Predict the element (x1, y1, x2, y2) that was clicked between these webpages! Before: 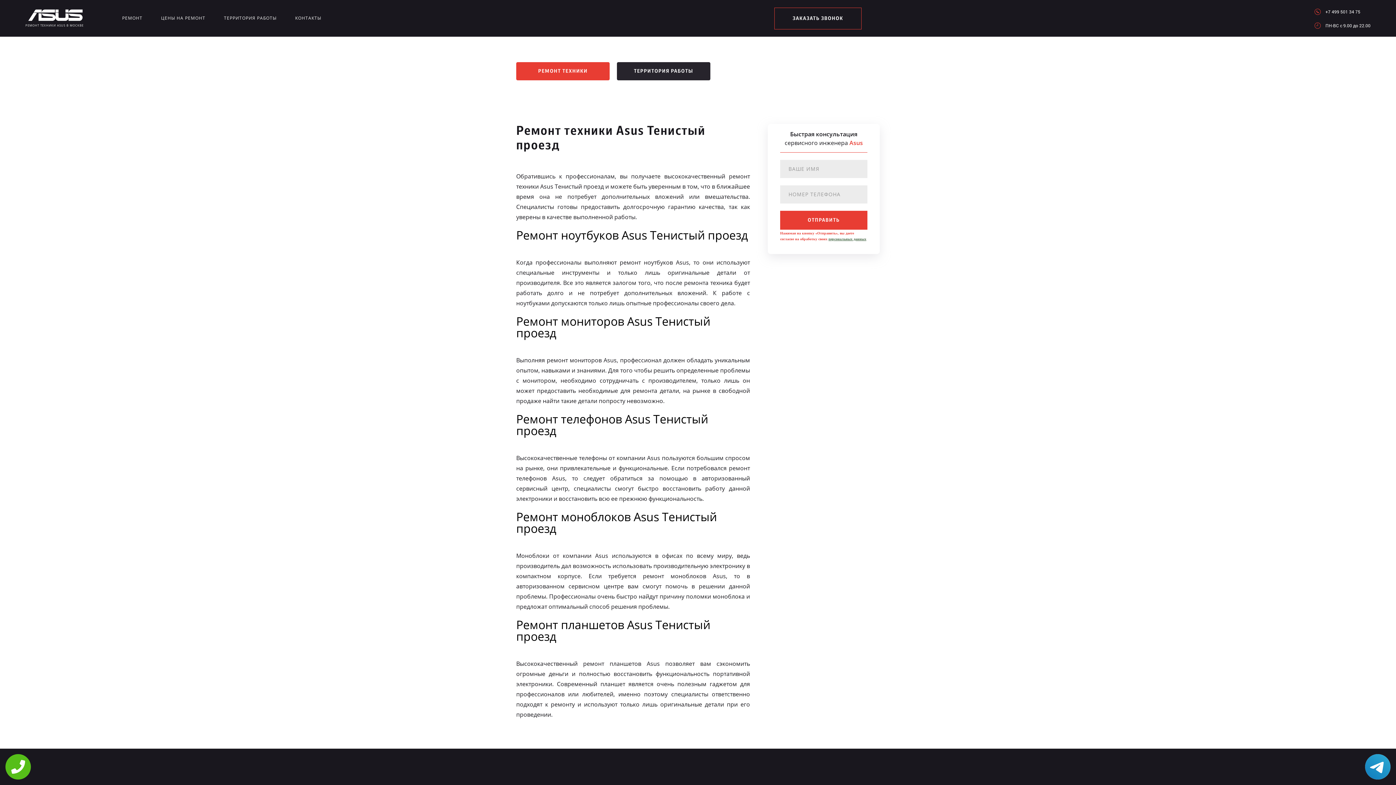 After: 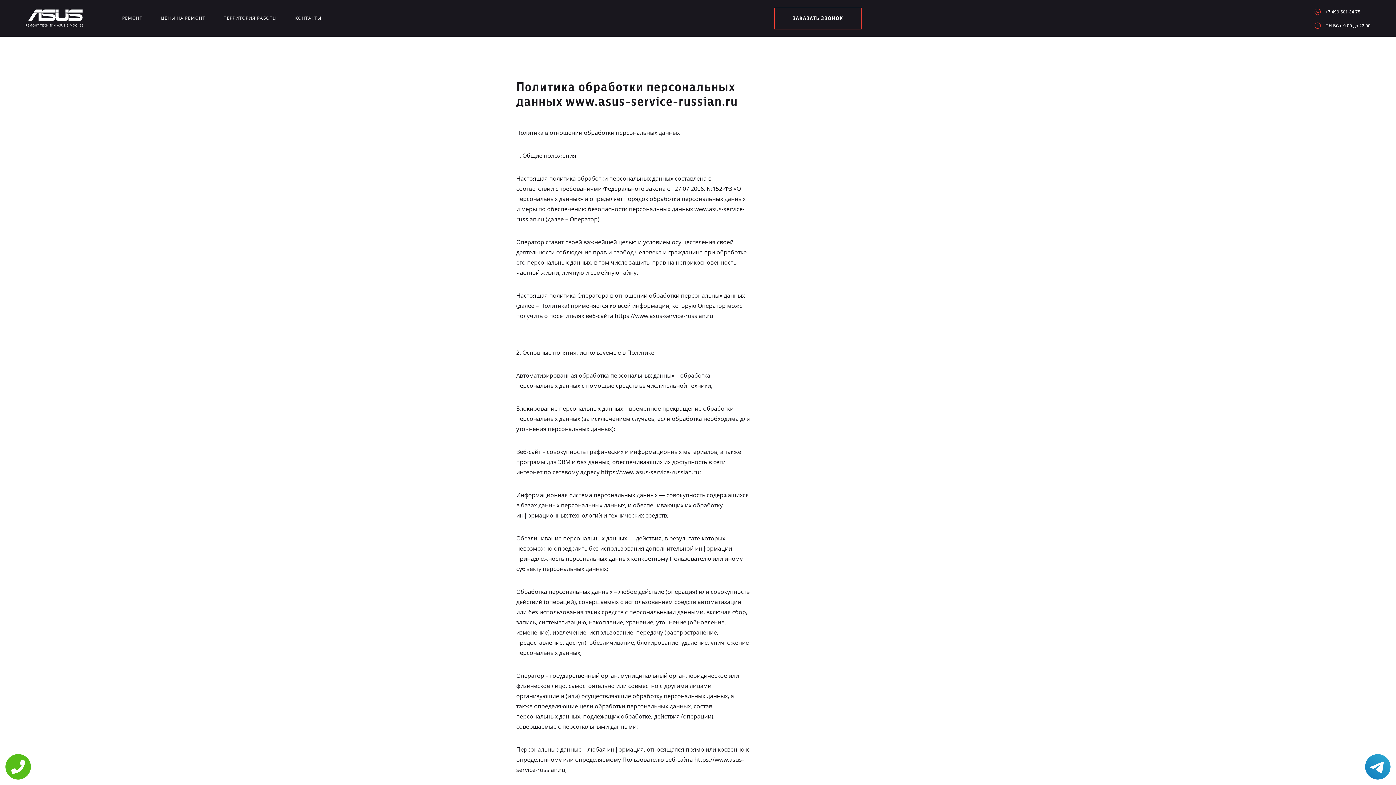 Action: label: персональных данных bbox: (828, 237, 866, 241)